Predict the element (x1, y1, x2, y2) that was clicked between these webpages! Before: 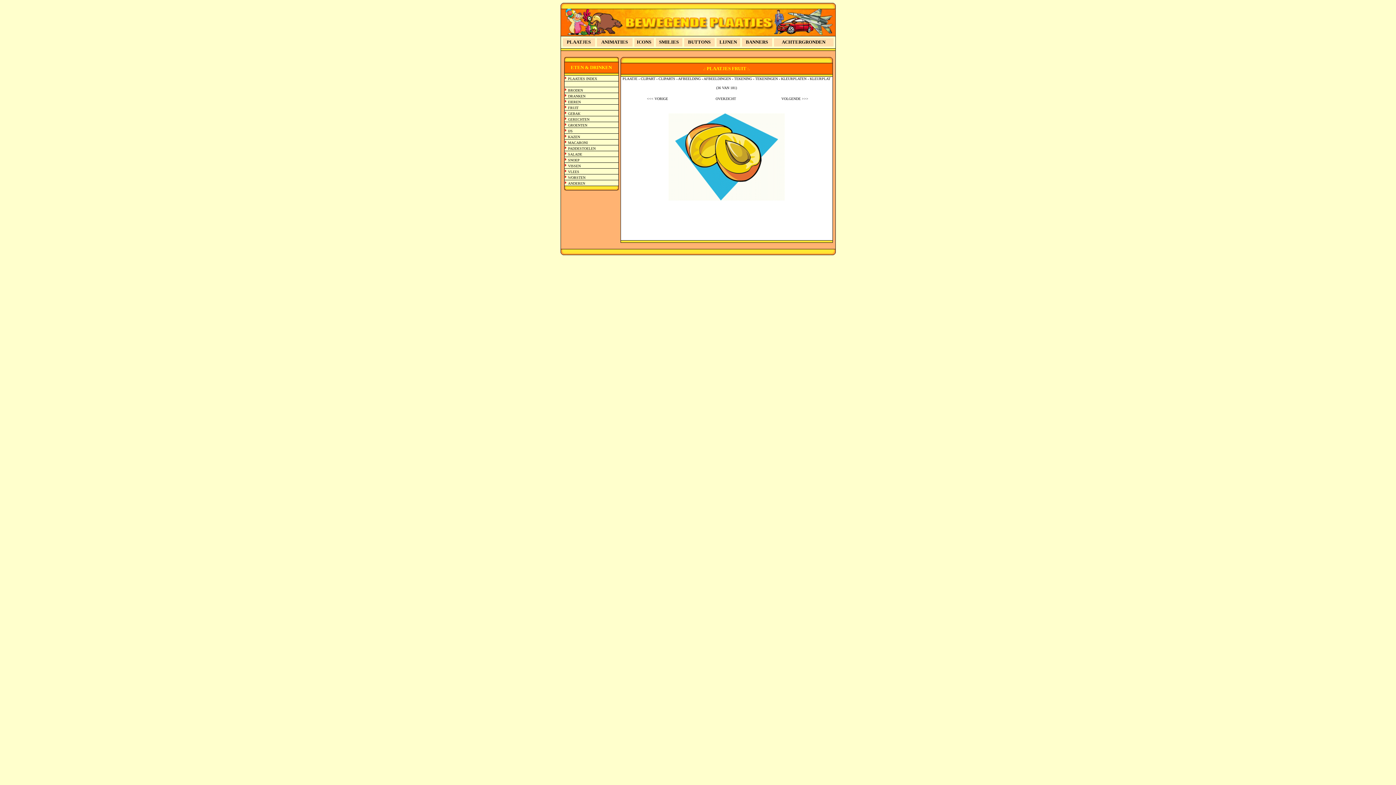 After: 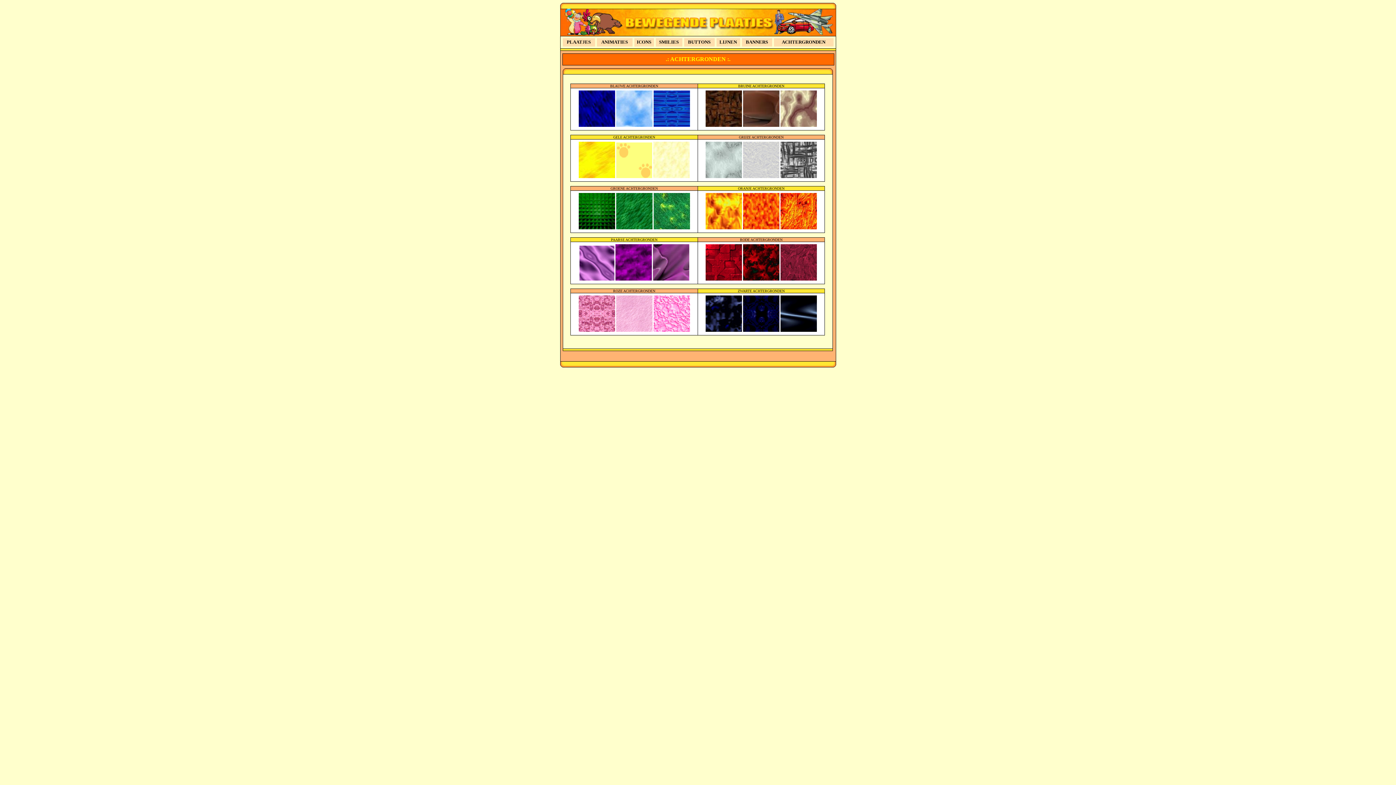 Action: label: ACHTERGRONDEN bbox: (782, 39, 825, 44)